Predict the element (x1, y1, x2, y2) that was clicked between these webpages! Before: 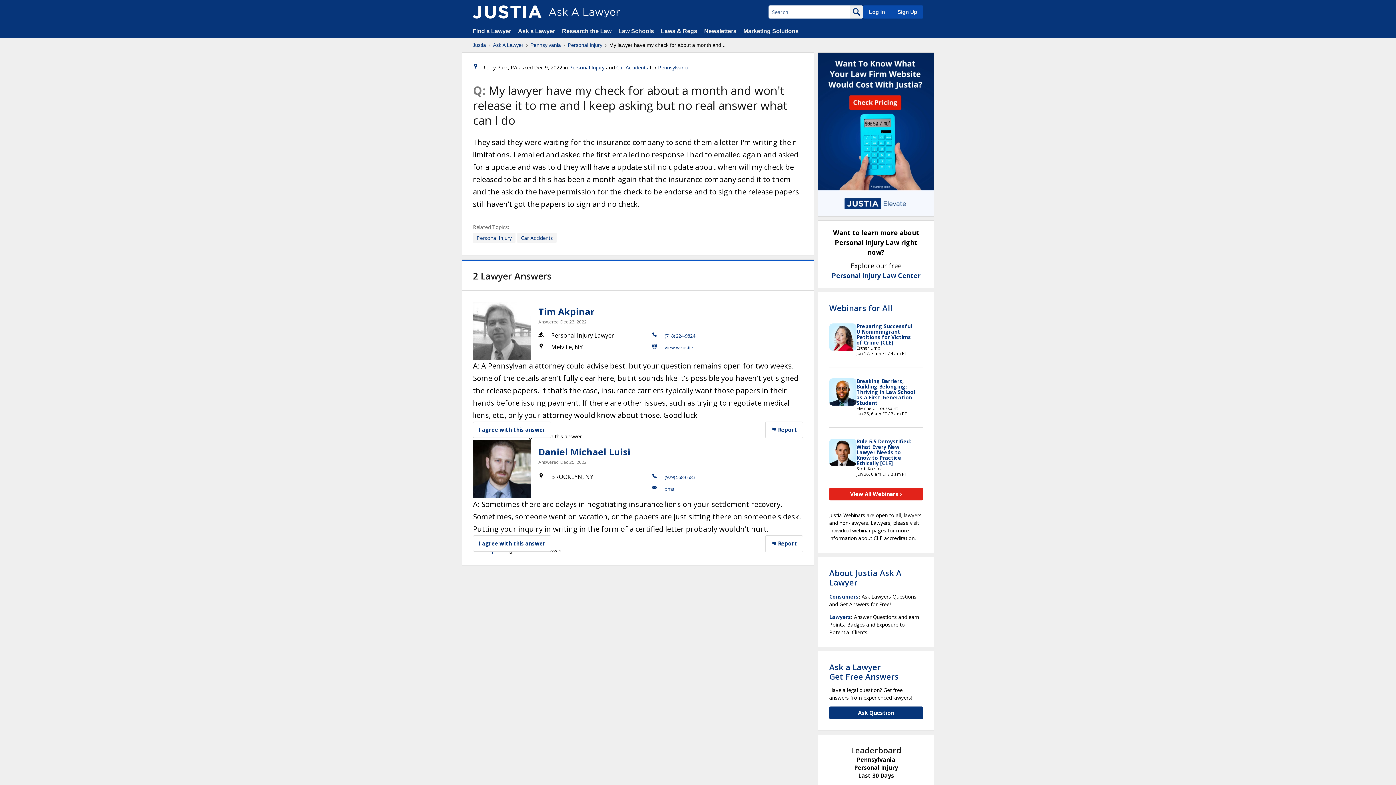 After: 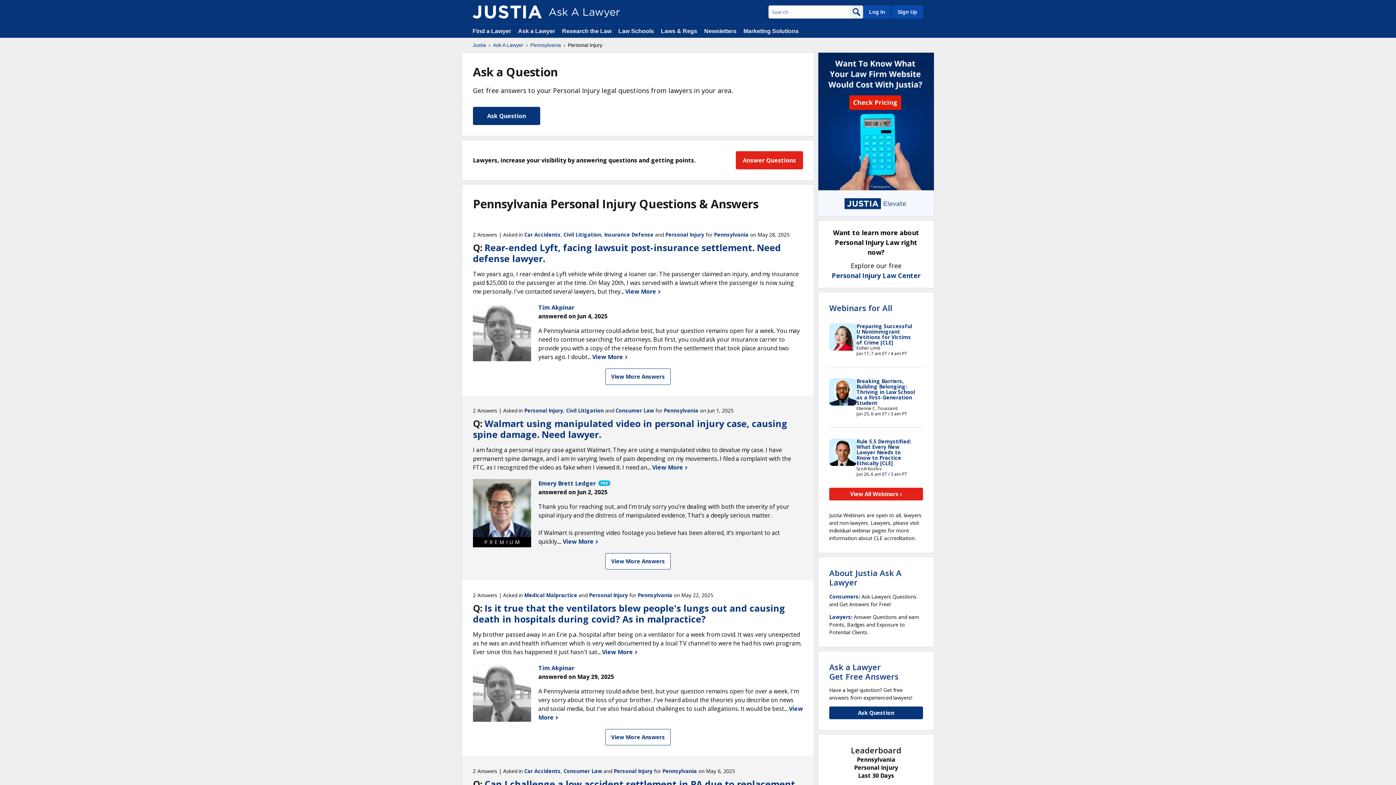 Action: bbox: (568, 41, 602, 48) label: Personal Injury